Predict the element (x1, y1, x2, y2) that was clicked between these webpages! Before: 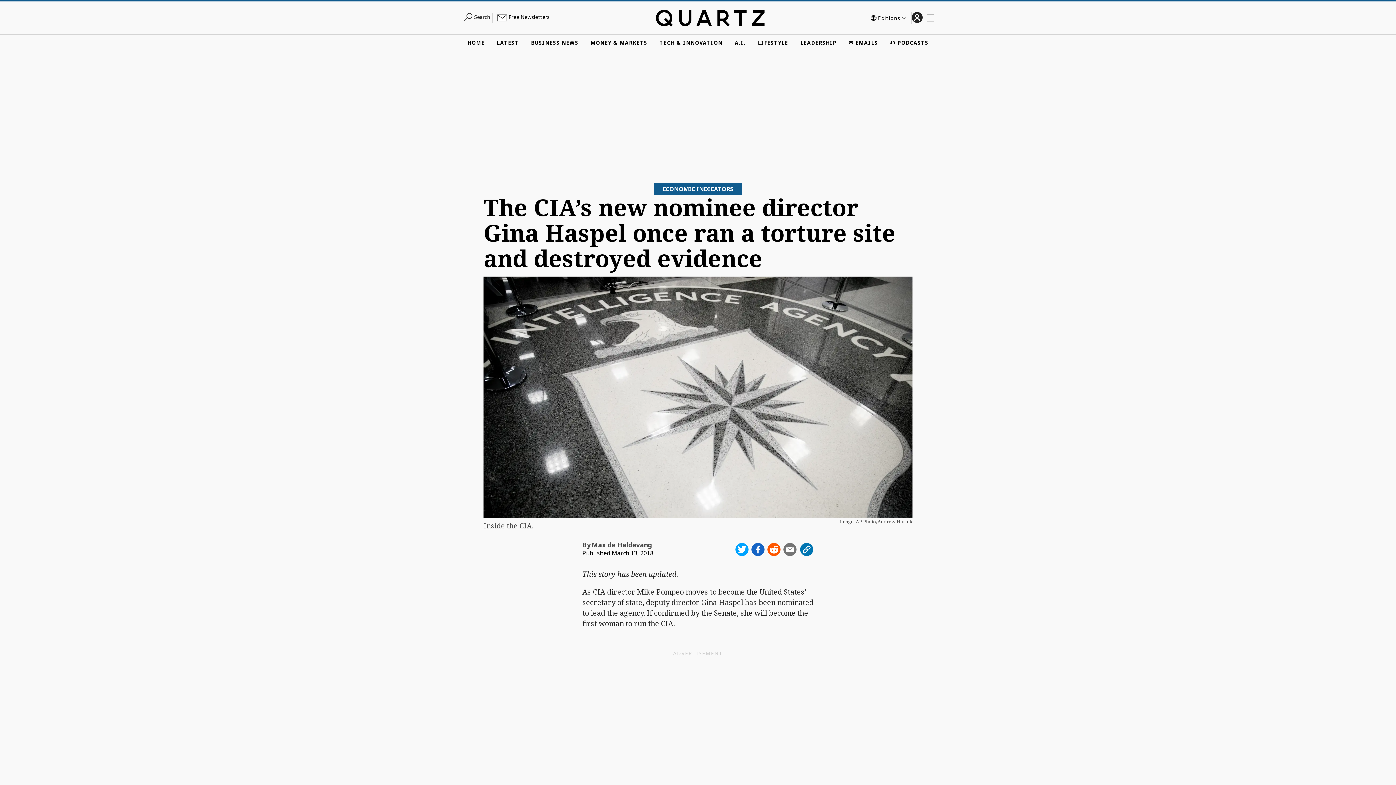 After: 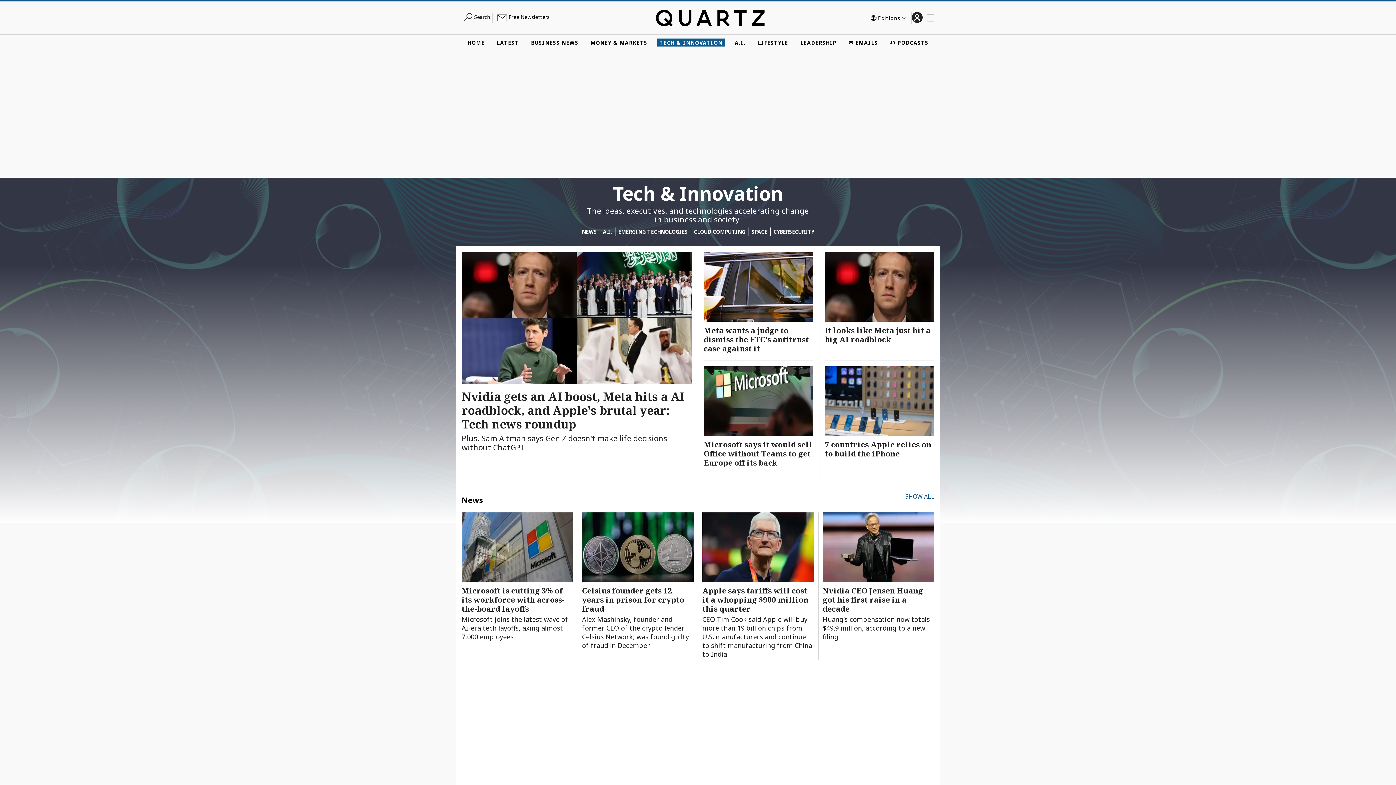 Action: bbox: (657, 38, 724, 46) label: TECH & INNOVATION